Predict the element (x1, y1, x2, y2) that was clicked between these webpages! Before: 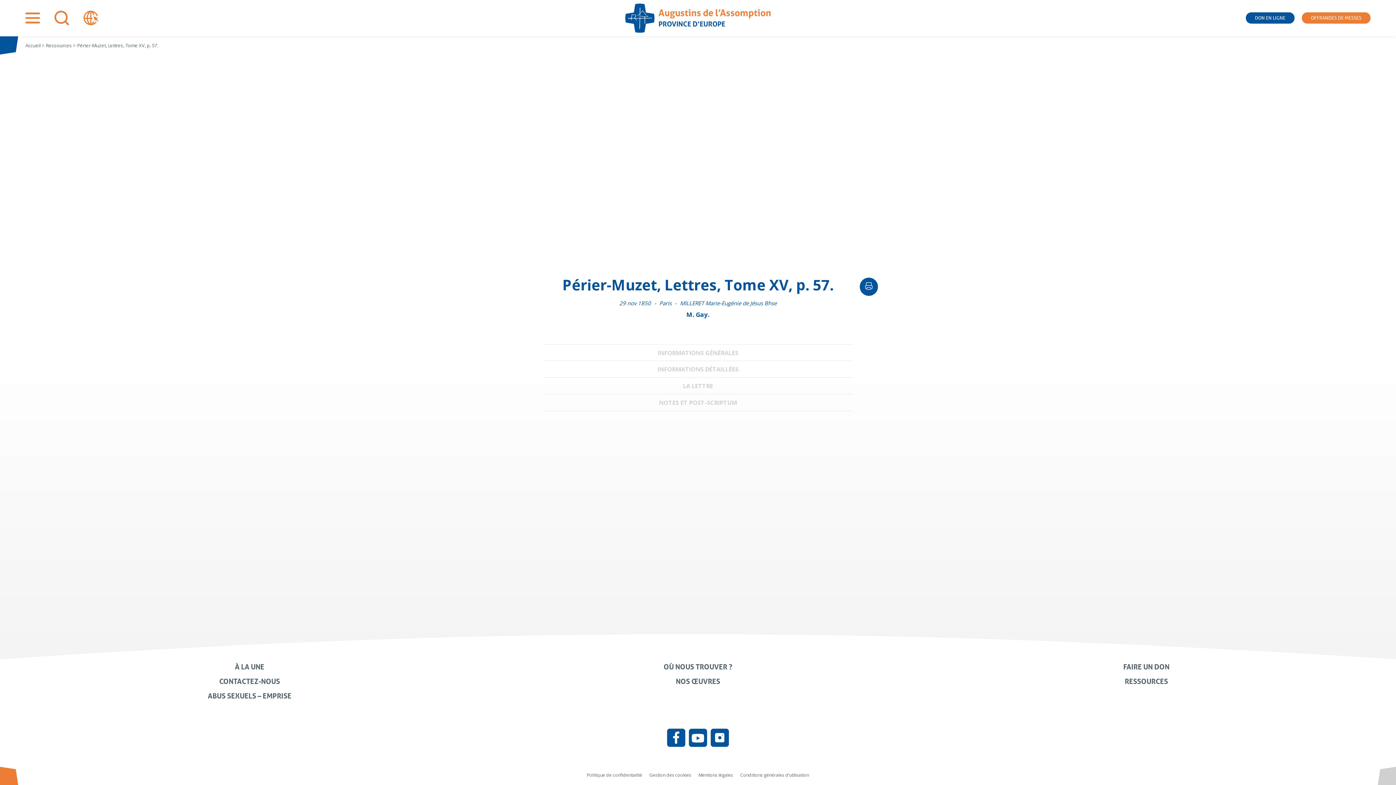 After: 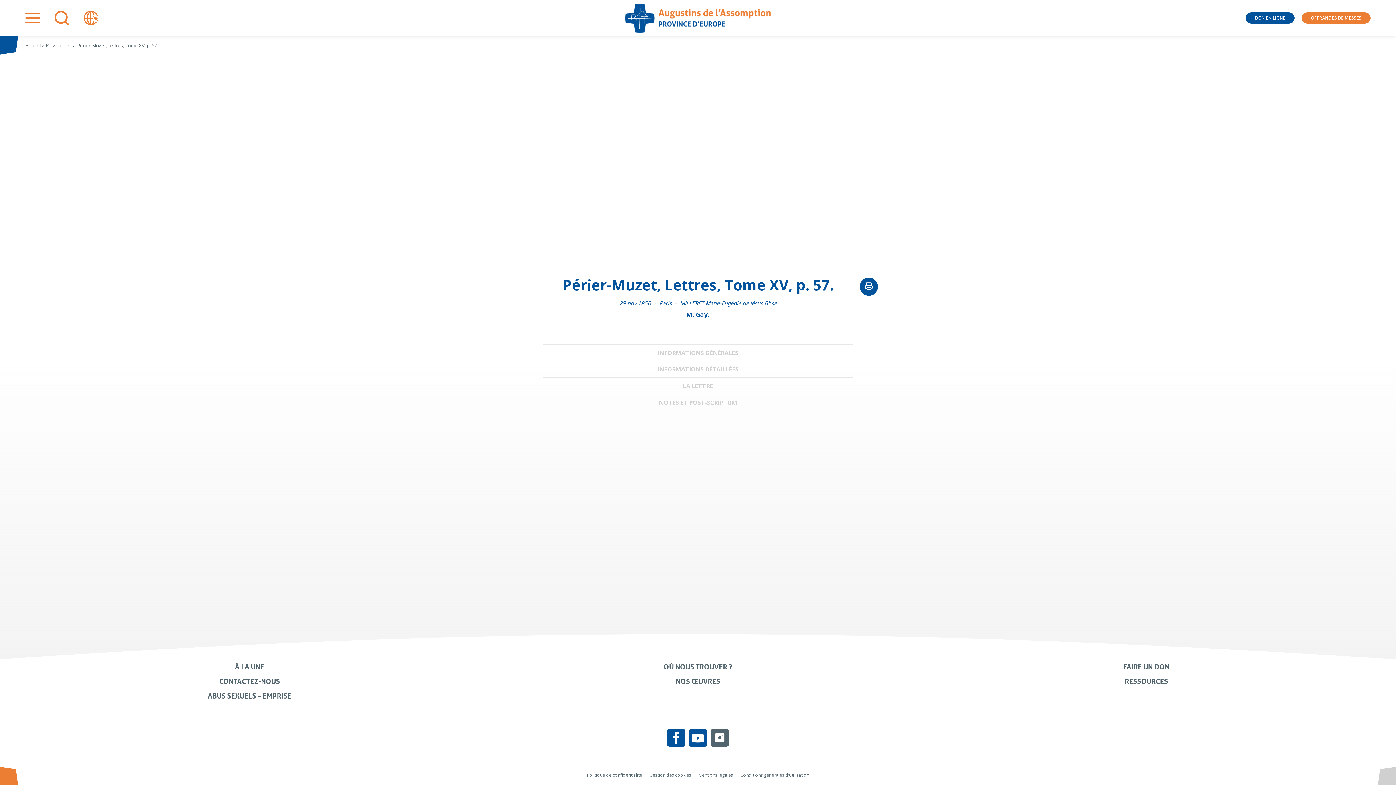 Action: bbox: (710, 729, 729, 747) label: Instagram